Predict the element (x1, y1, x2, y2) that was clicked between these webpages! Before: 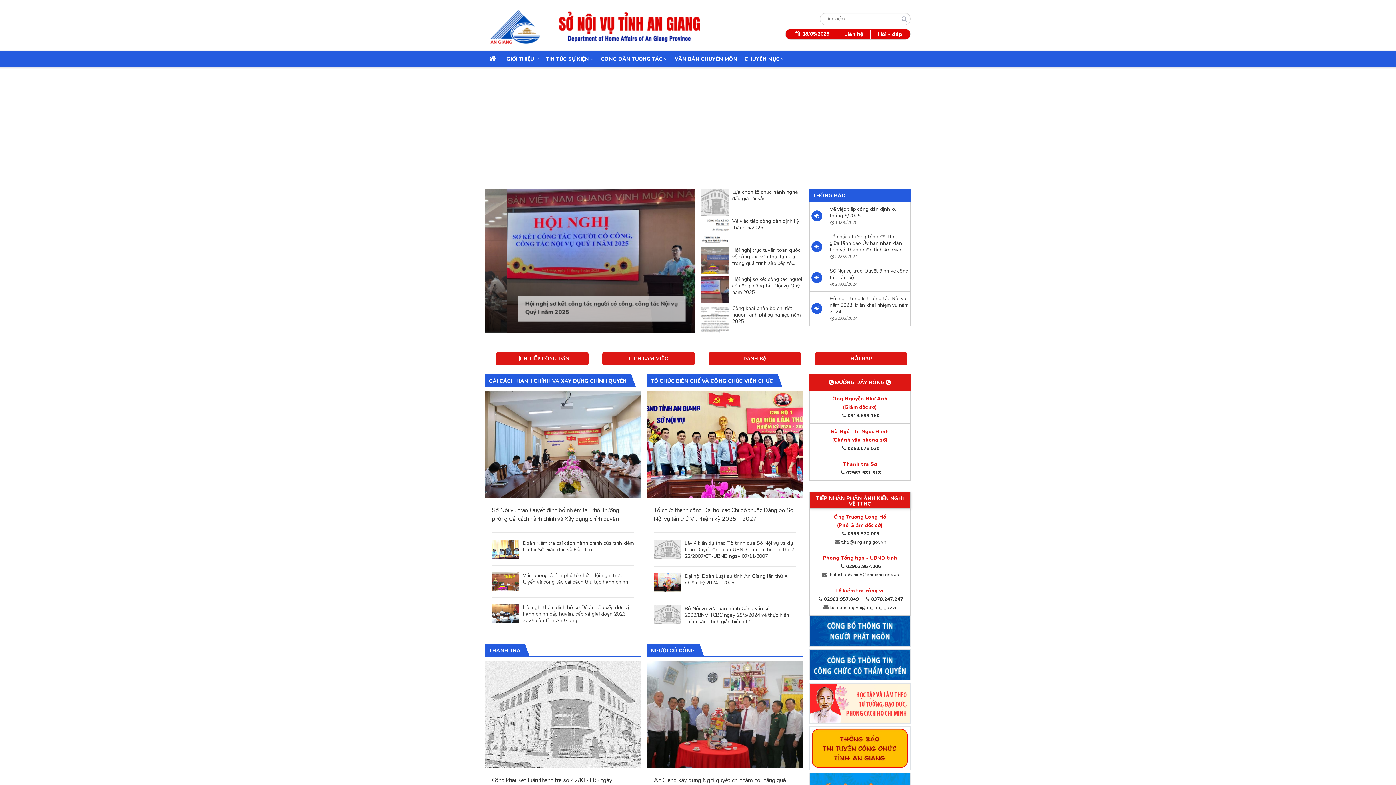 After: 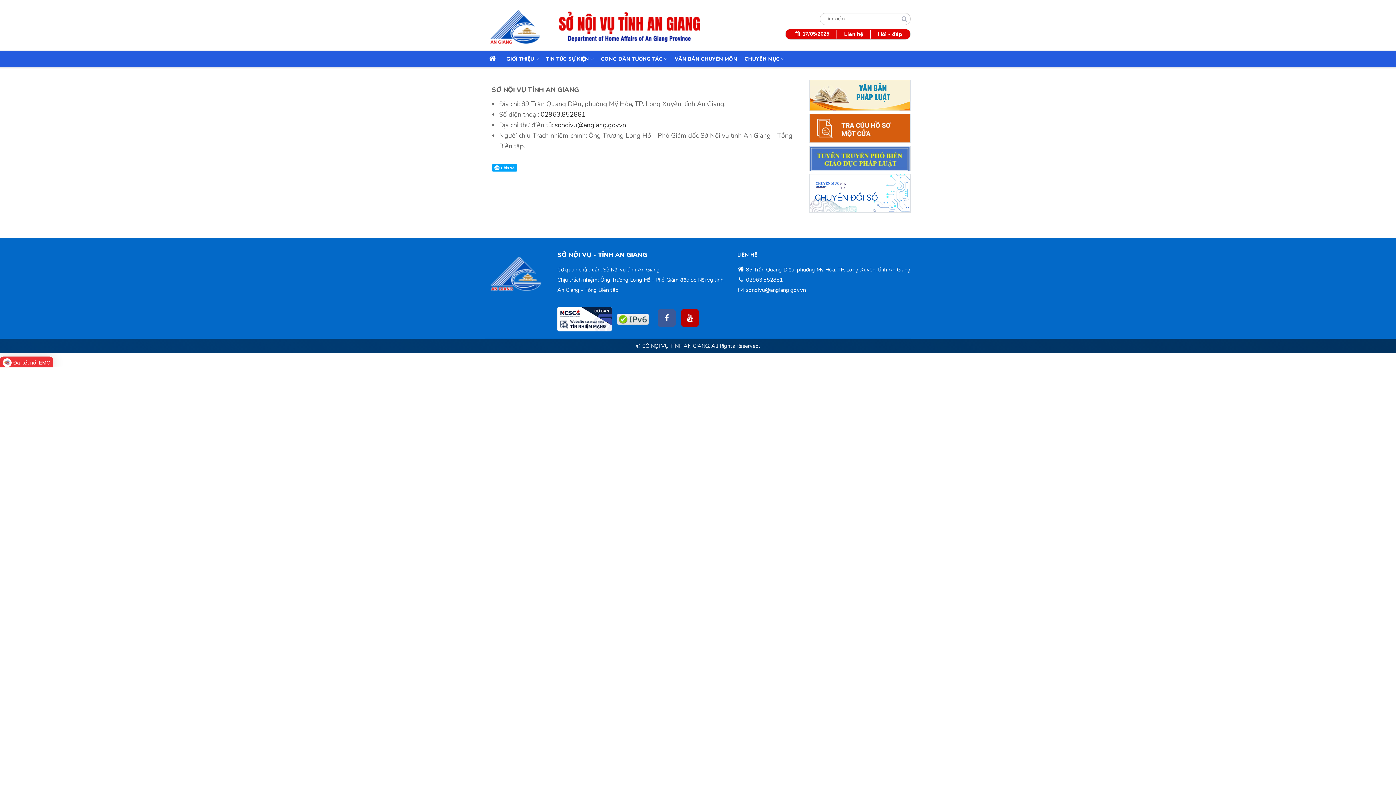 Action: bbox: (844, 30, 863, 37) label: Liên hệ